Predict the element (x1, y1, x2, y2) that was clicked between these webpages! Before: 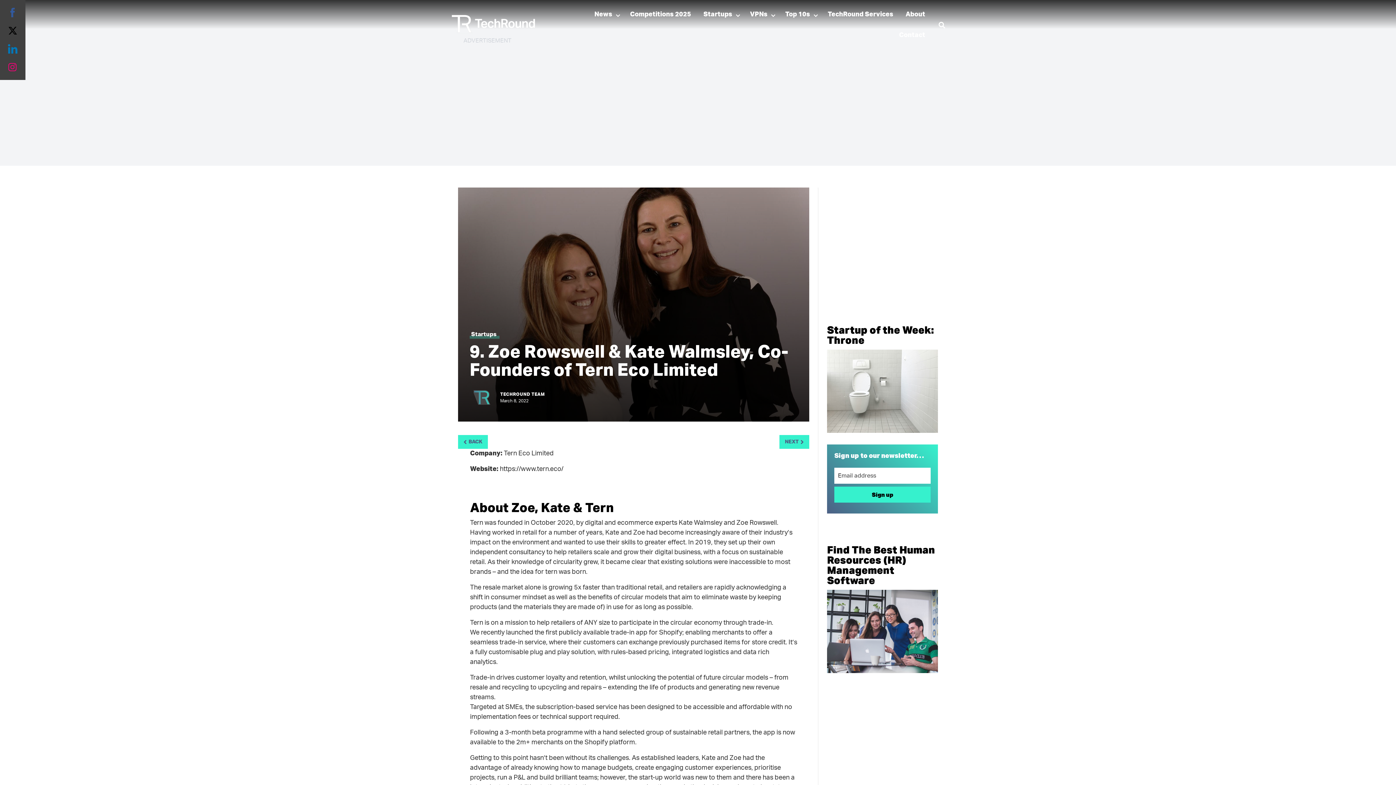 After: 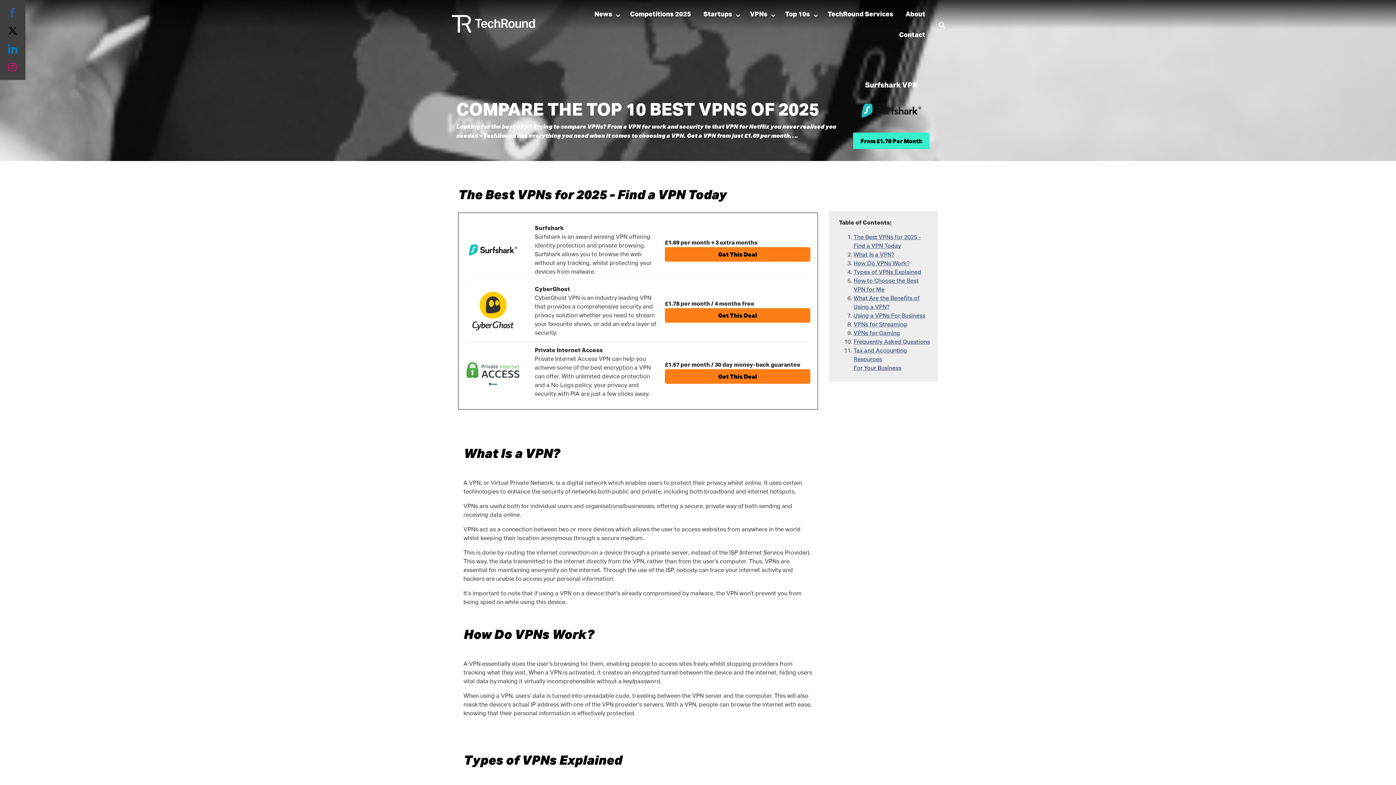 Action: label: VPNs bbox: (744, 4, 774, 25)